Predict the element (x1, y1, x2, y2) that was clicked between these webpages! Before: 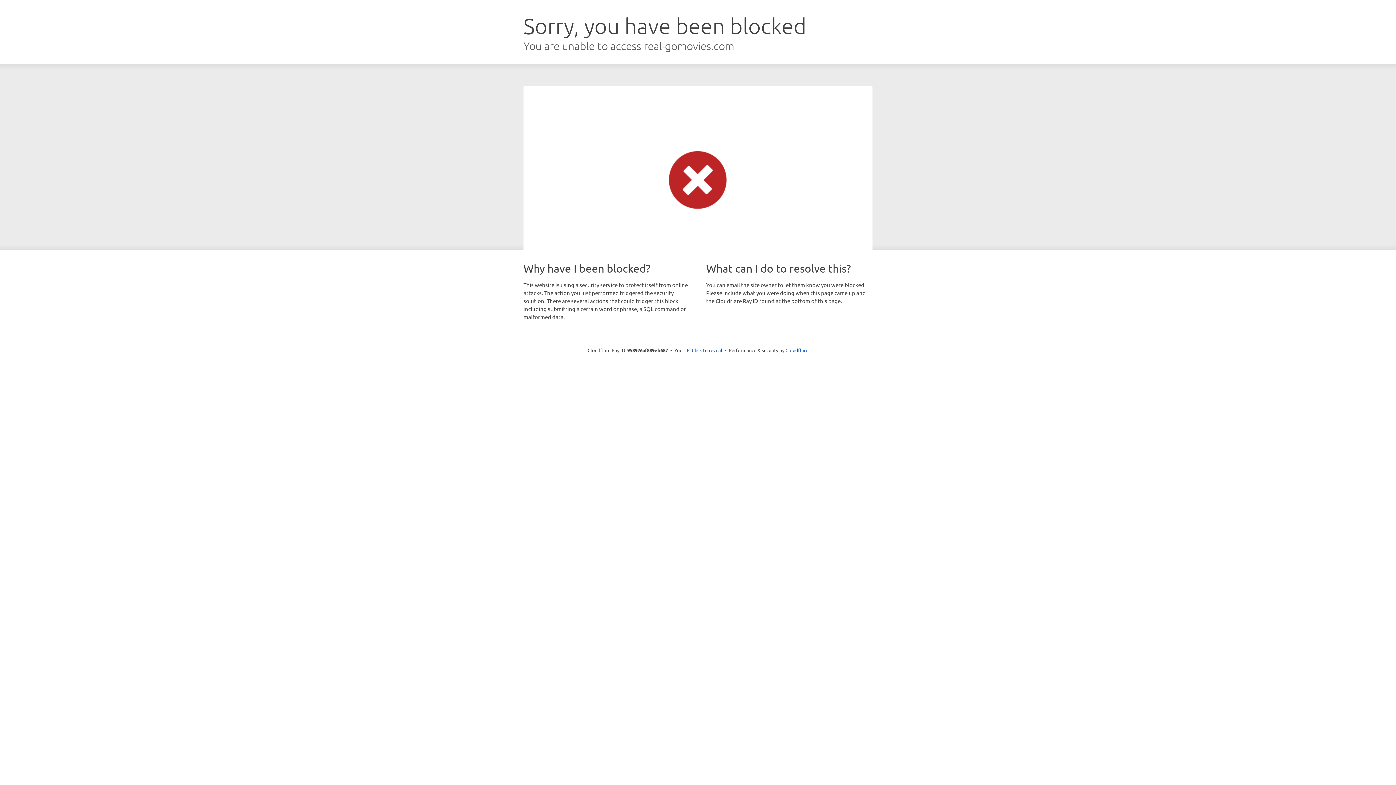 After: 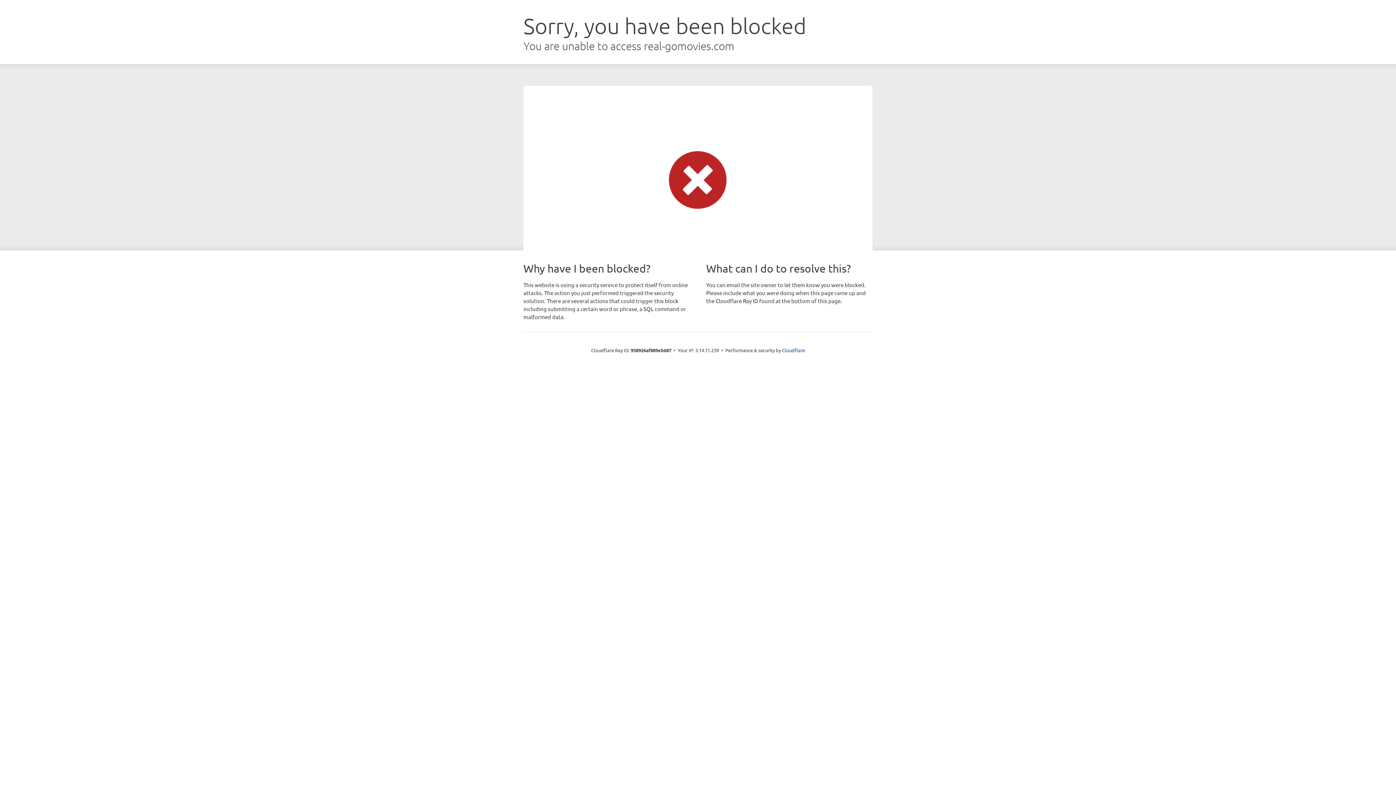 Action: bbox: (692, 346, 722, 353) label: Click to reveal